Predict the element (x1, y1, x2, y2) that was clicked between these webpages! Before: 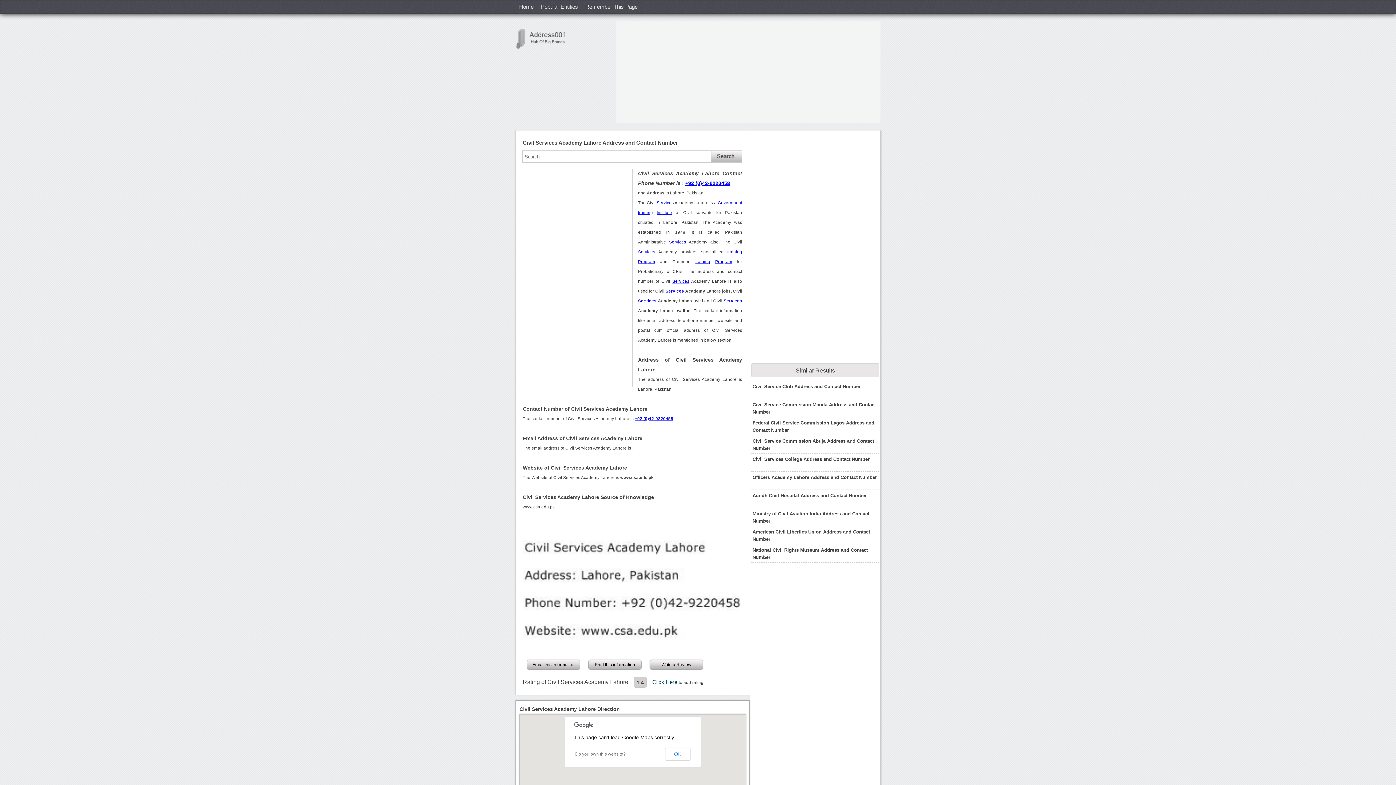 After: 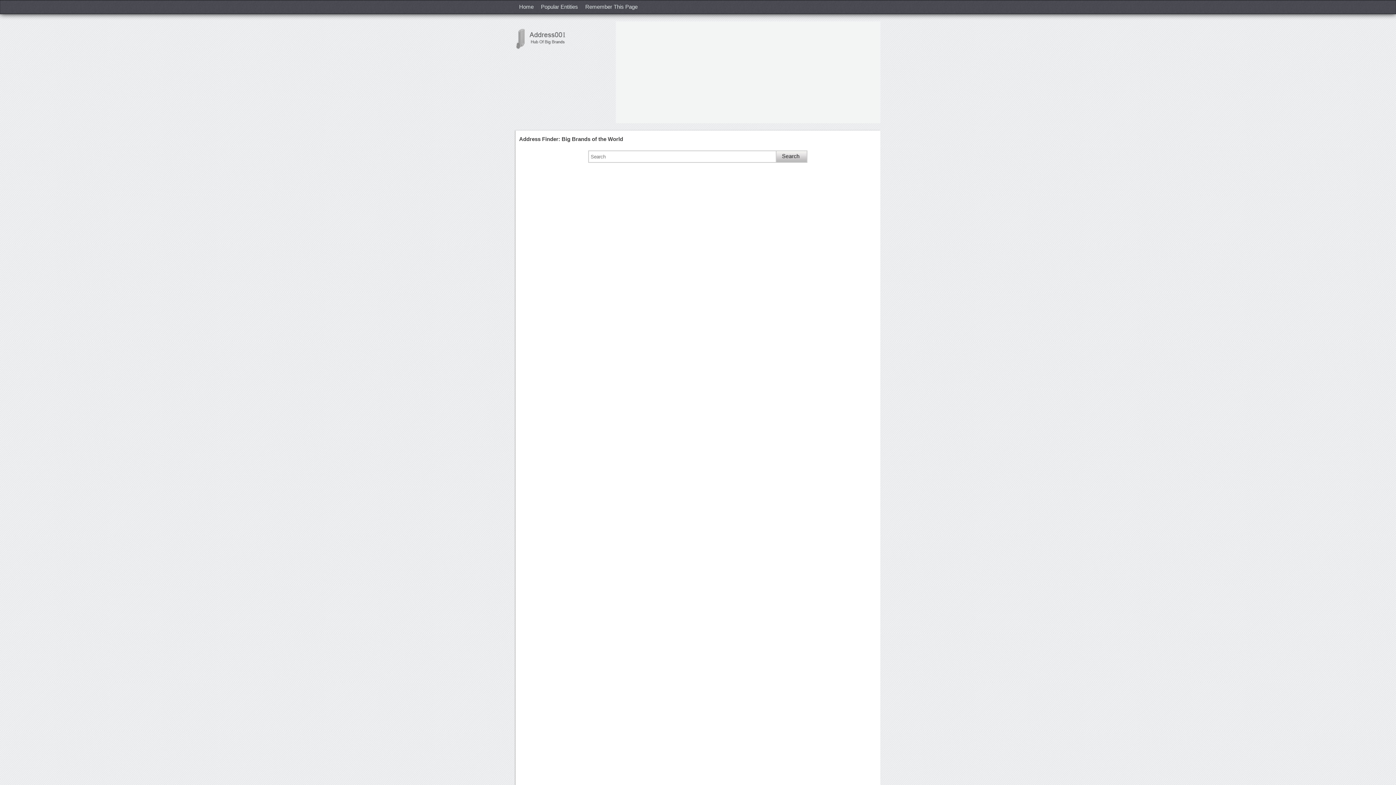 Action: bbox: (515, 28, 573, 49)